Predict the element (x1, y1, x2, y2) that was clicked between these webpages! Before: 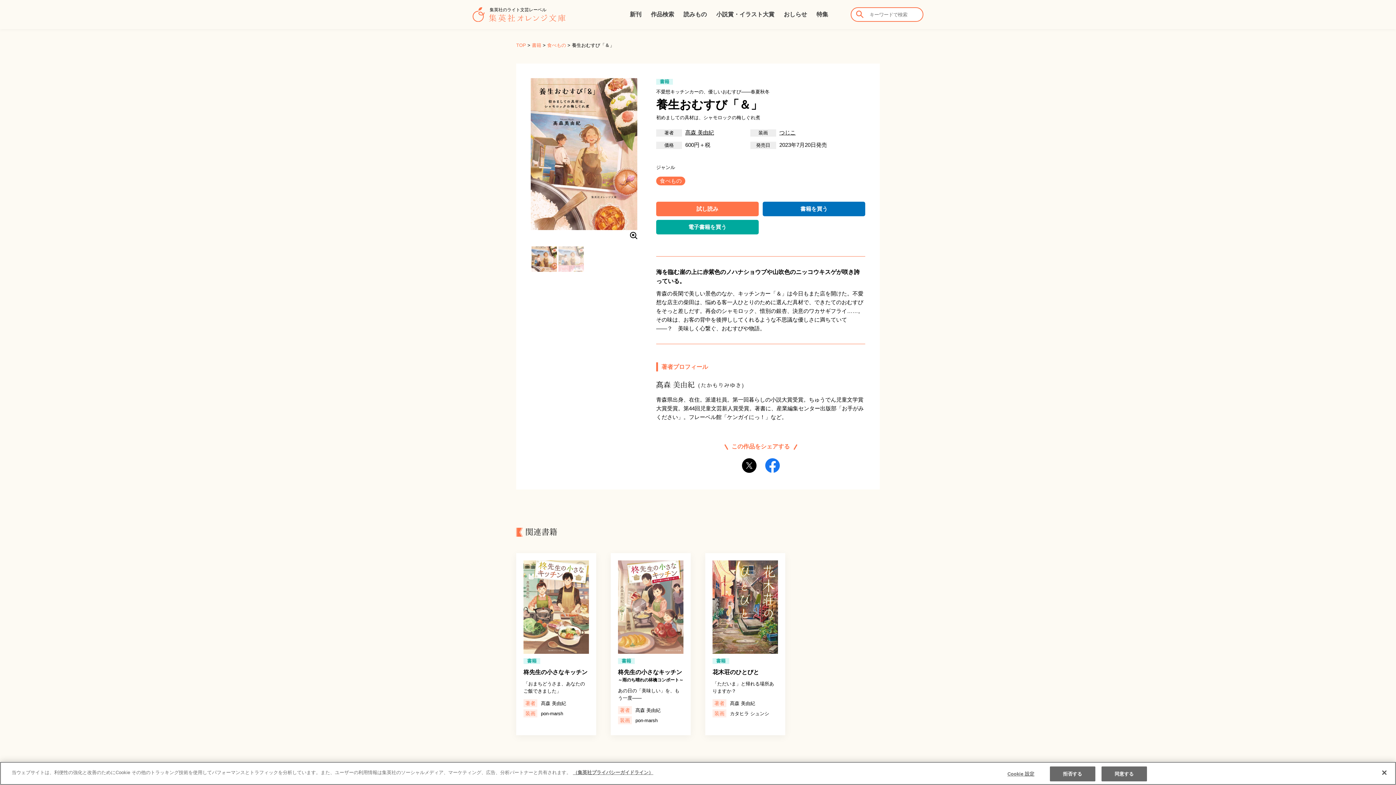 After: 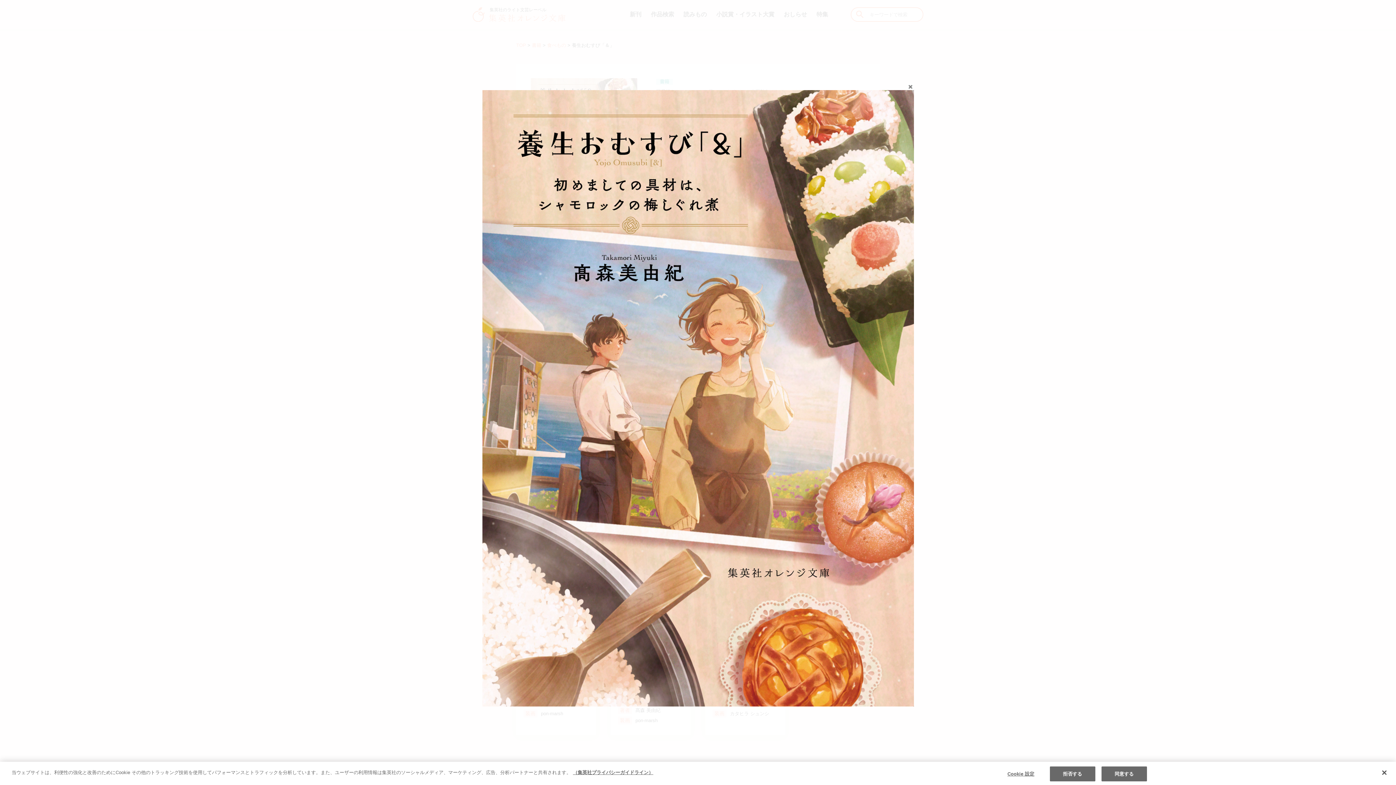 Action: bbox: (630, 232, 637, 238)